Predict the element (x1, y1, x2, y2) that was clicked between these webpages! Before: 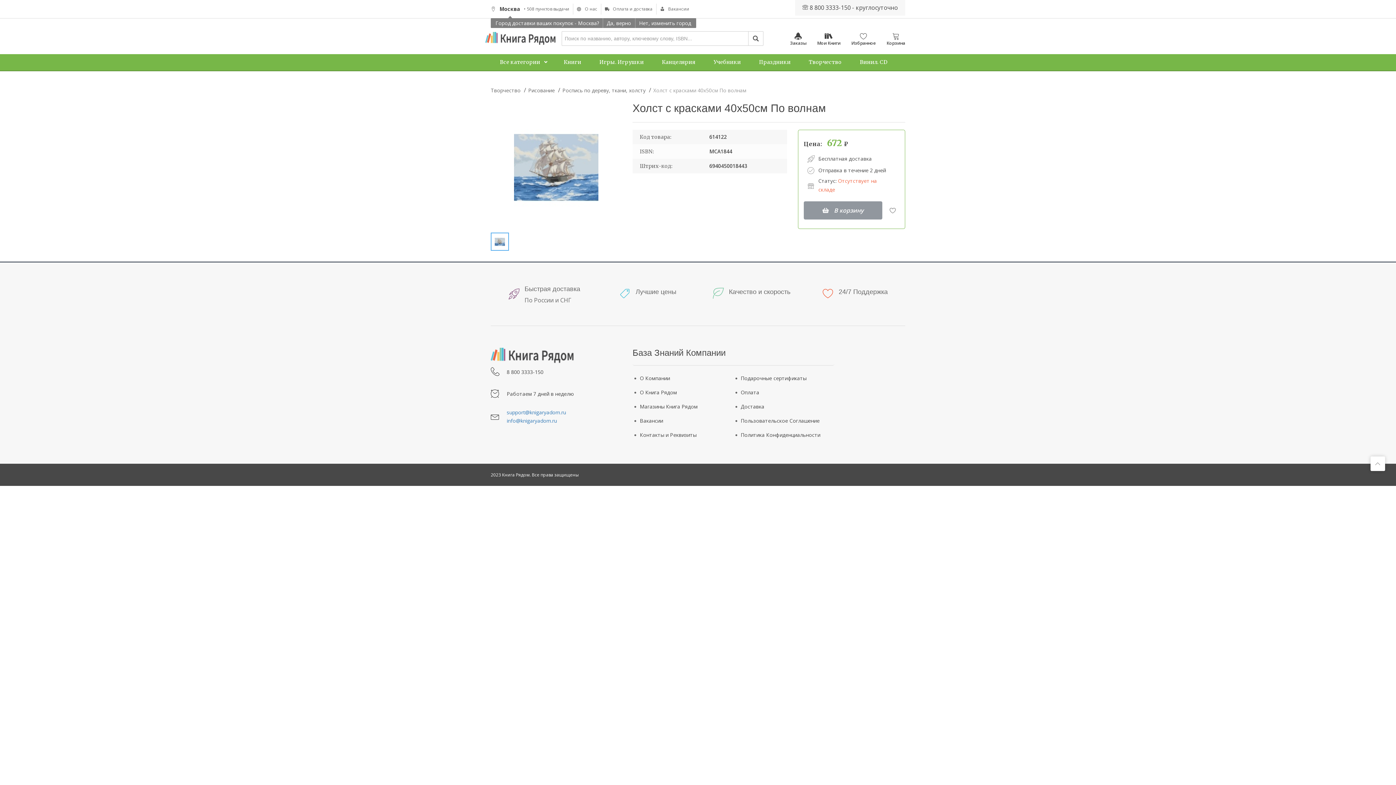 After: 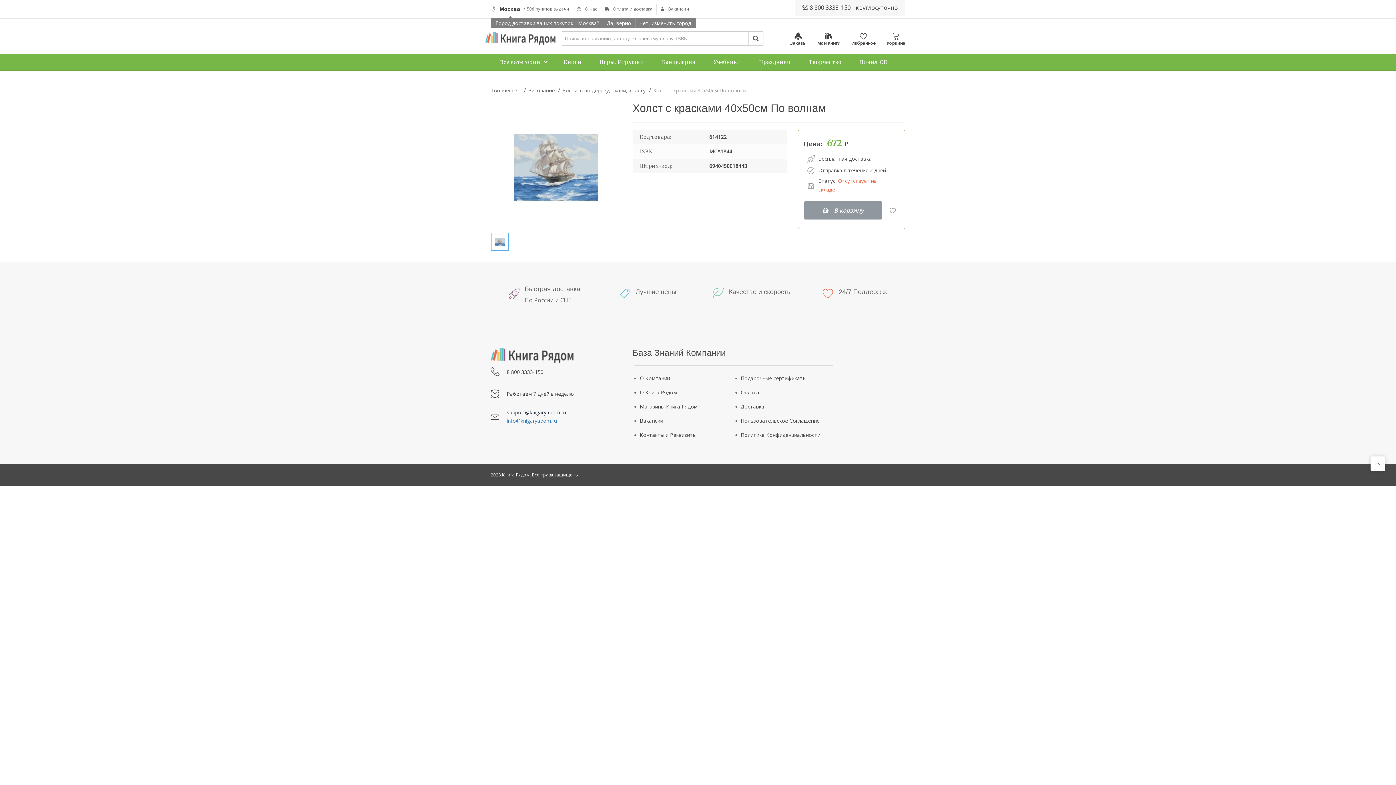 Action: label: support@knigaryadom.ru bbox: (506, 409, 566, 416)